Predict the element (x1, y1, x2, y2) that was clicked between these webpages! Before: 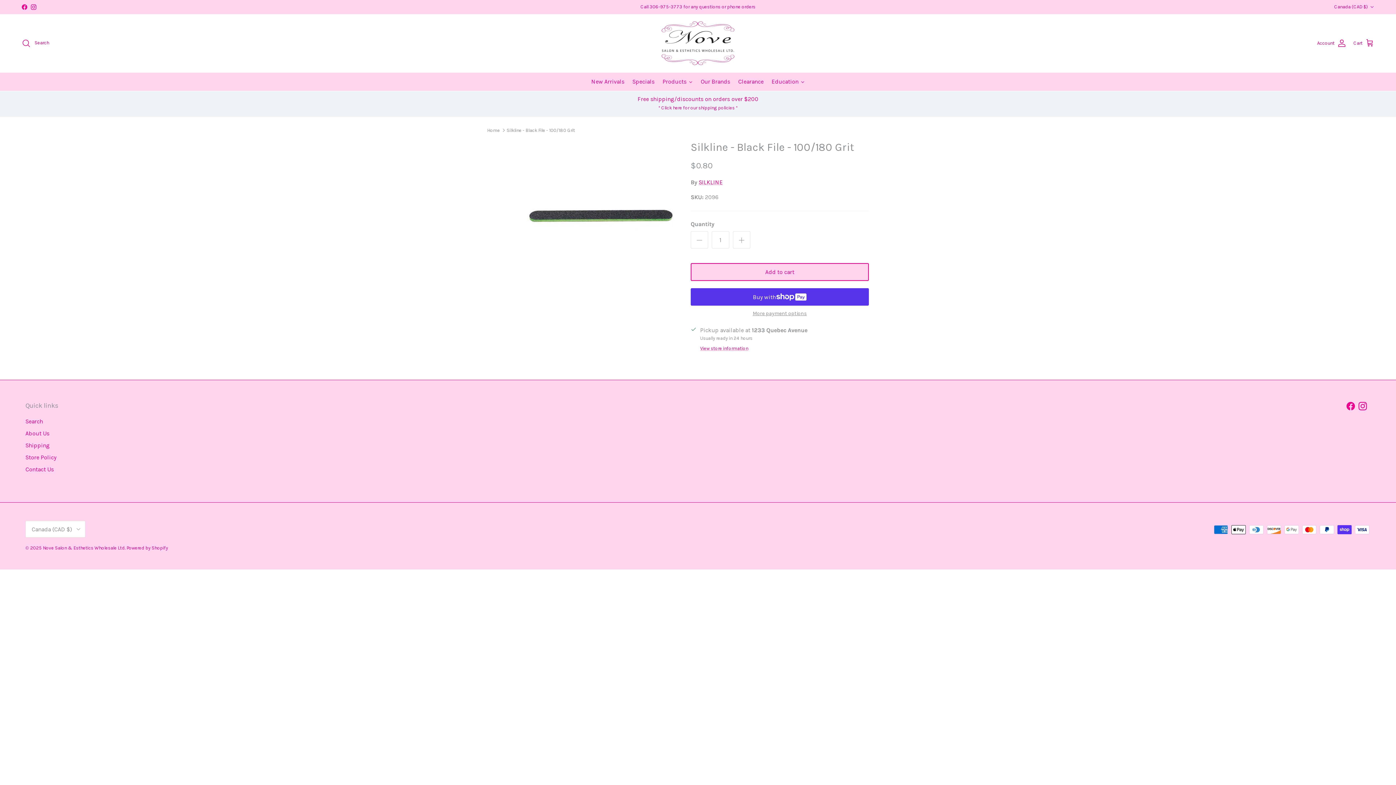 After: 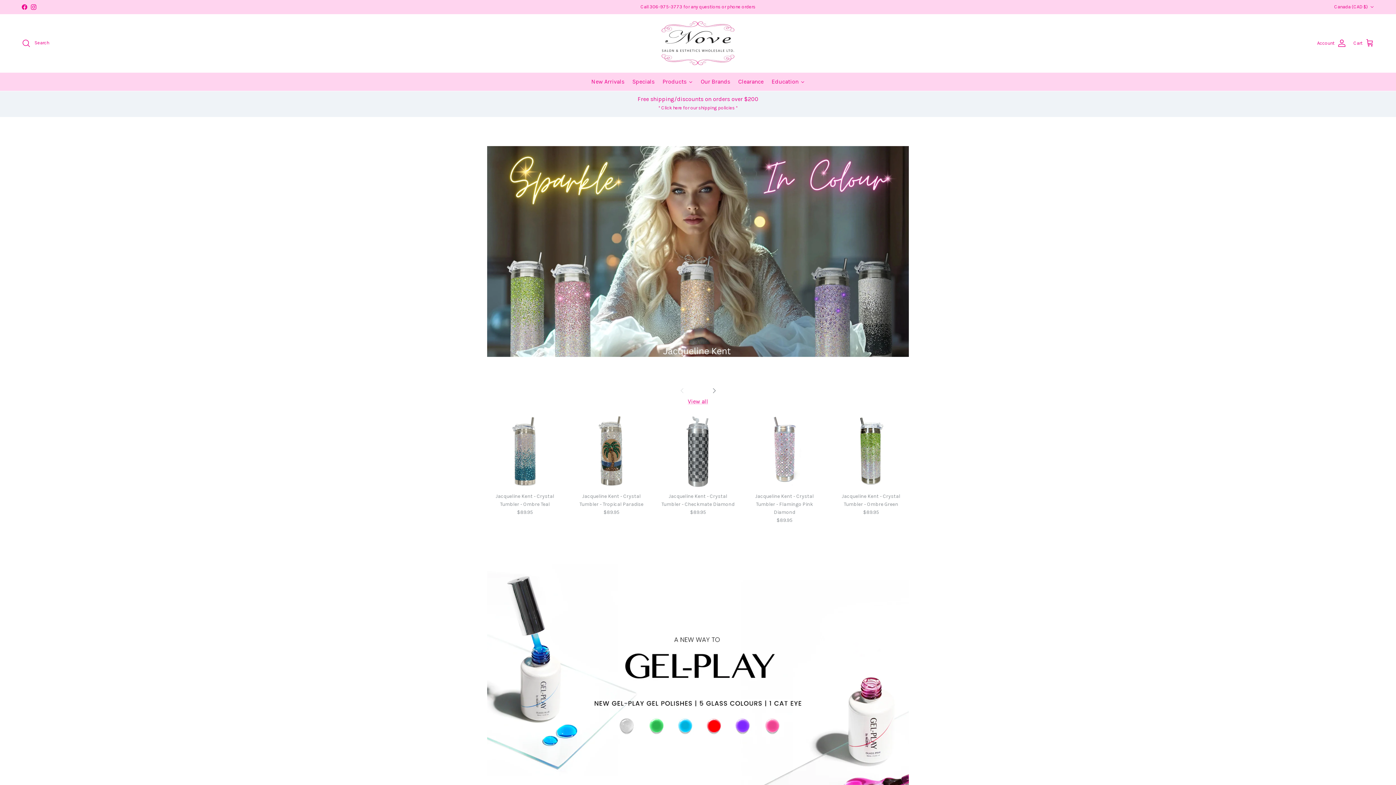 Action: bbox: (42, 545, 124, 551) label: Nove Salon & Esthetics Wholesale Ltd